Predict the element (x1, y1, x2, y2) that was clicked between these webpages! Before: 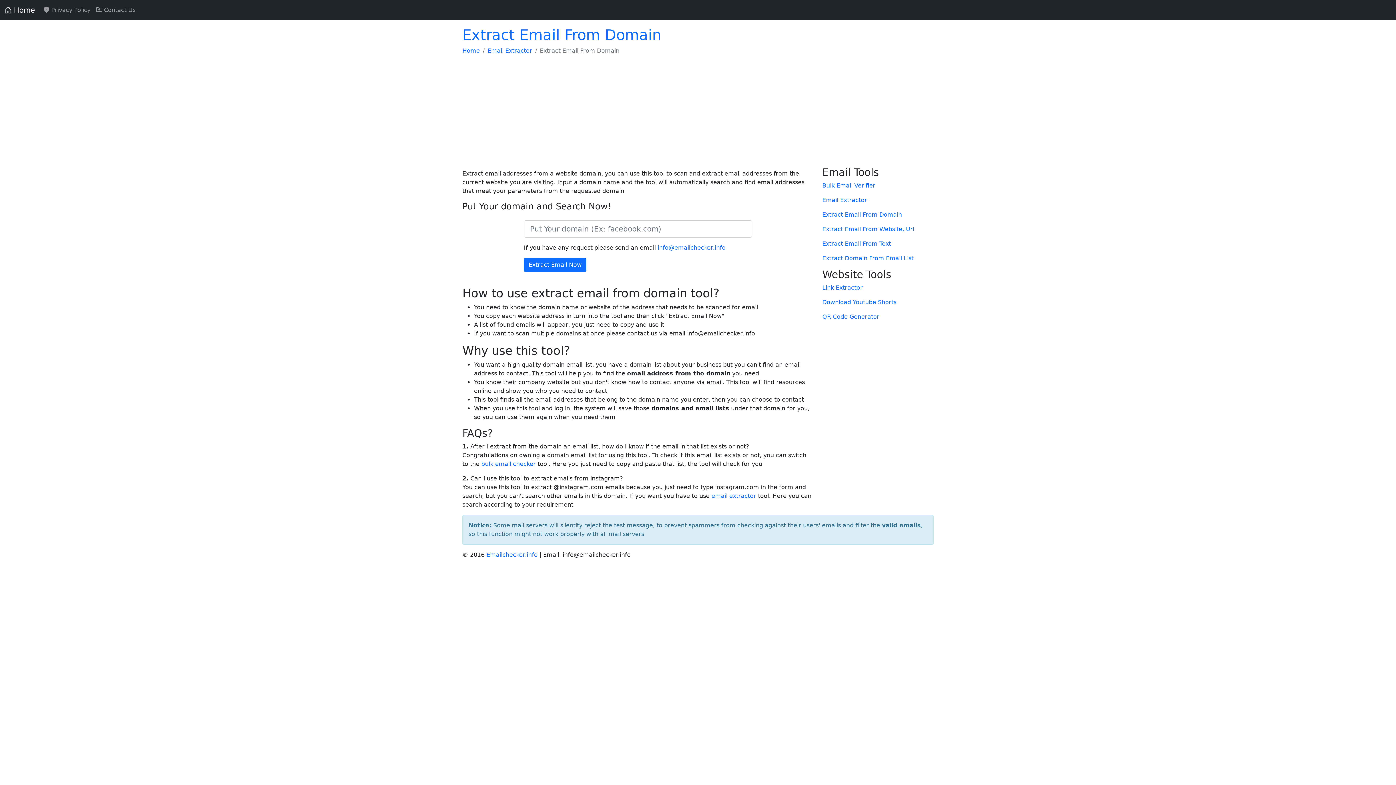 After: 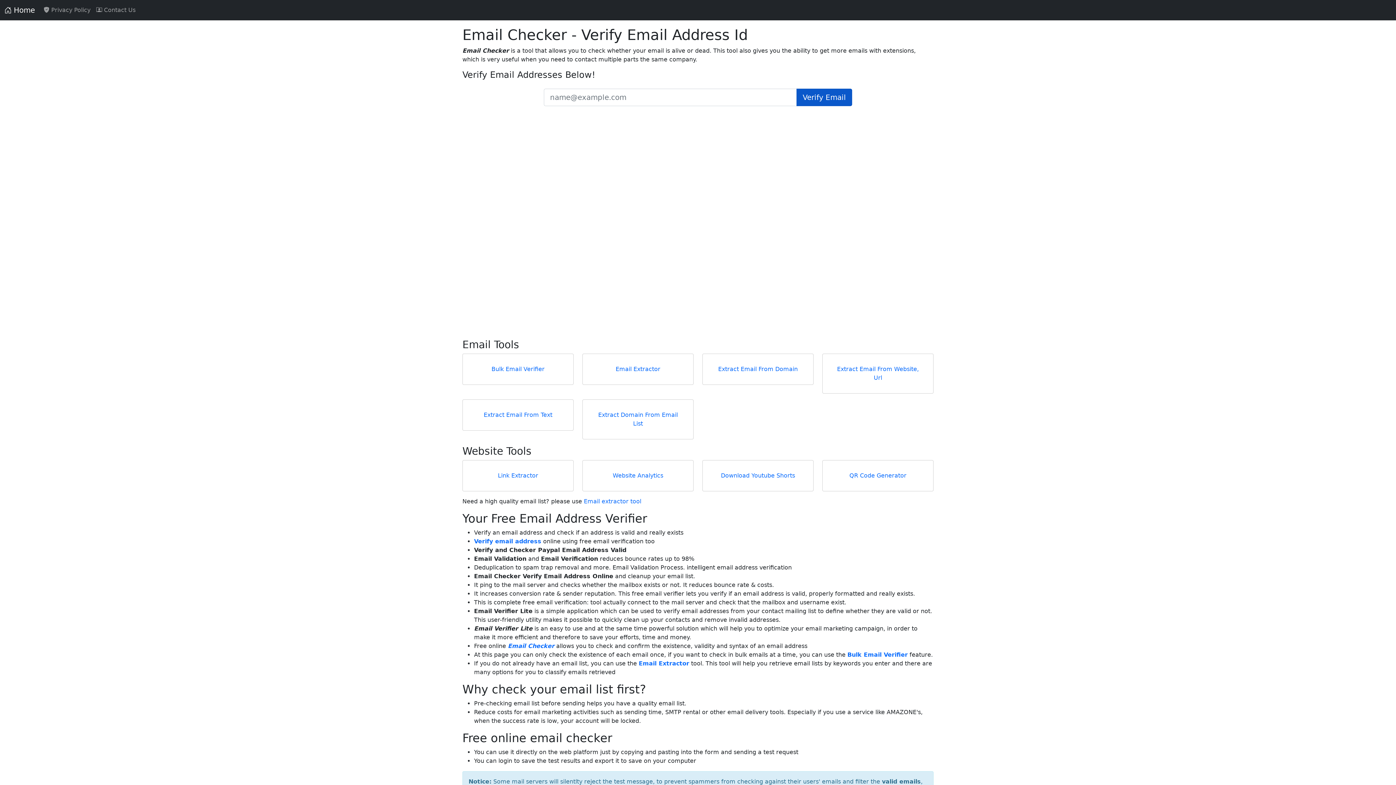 Action: bbox: (486, 551, 537, 558) label: Emailchecker.info